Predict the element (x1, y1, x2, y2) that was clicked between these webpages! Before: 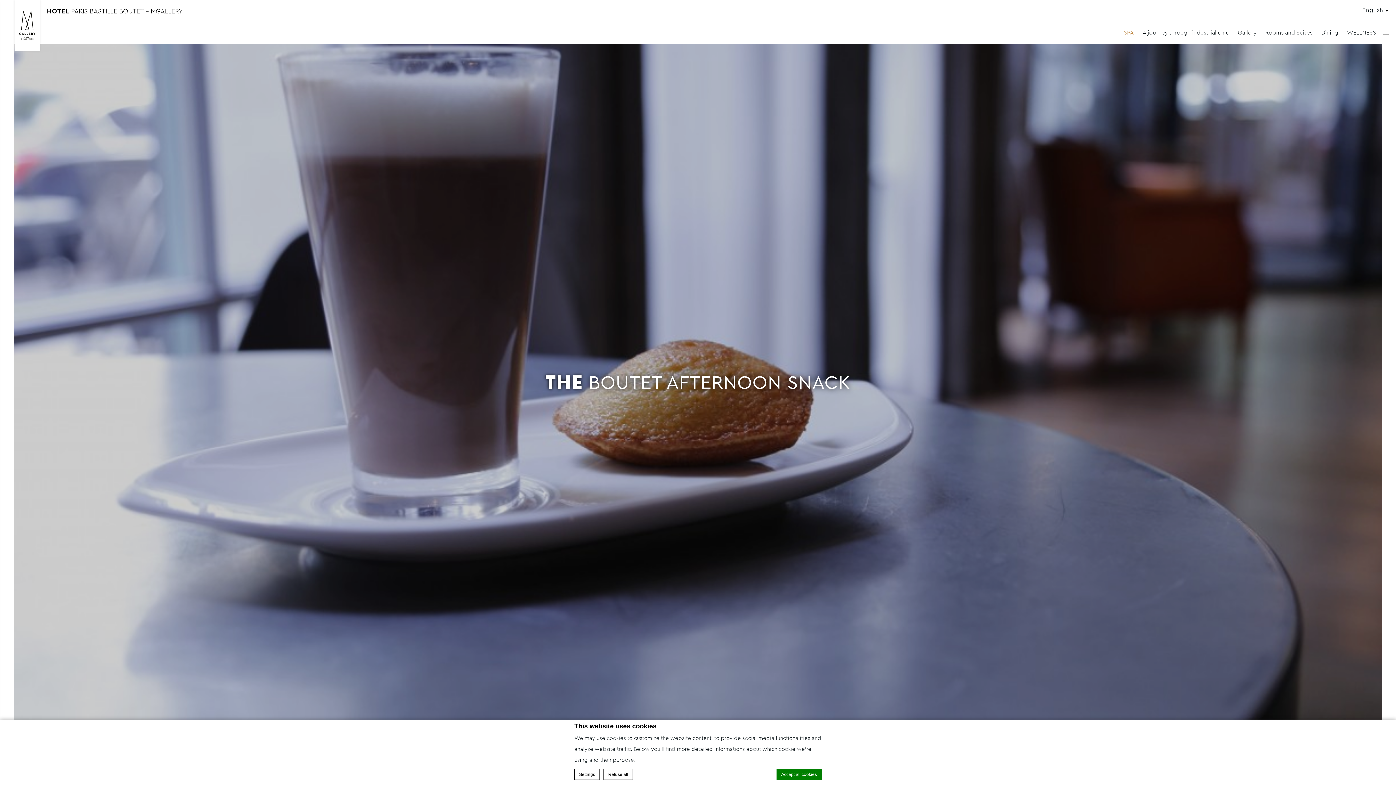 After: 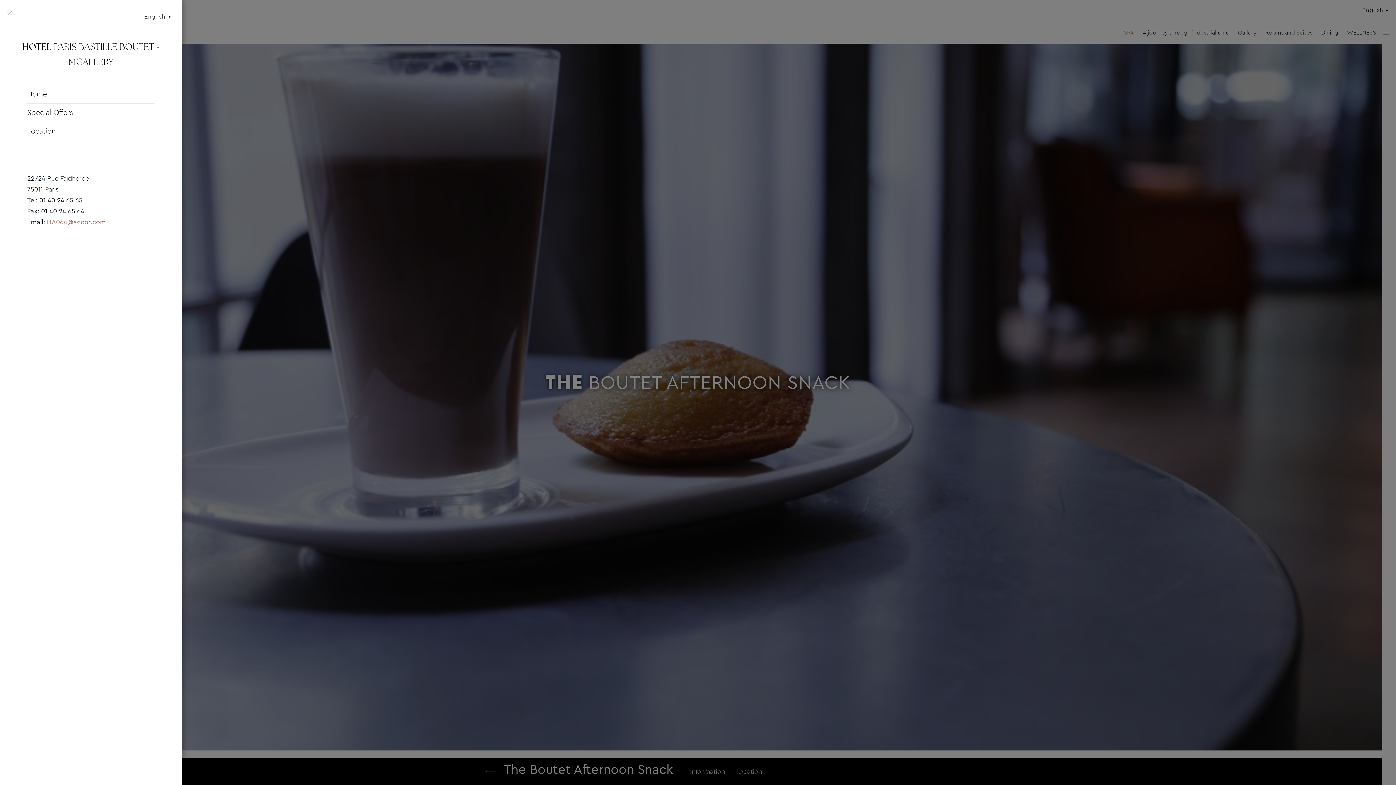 Action: bbox: (1380, 21, 1389, 43)